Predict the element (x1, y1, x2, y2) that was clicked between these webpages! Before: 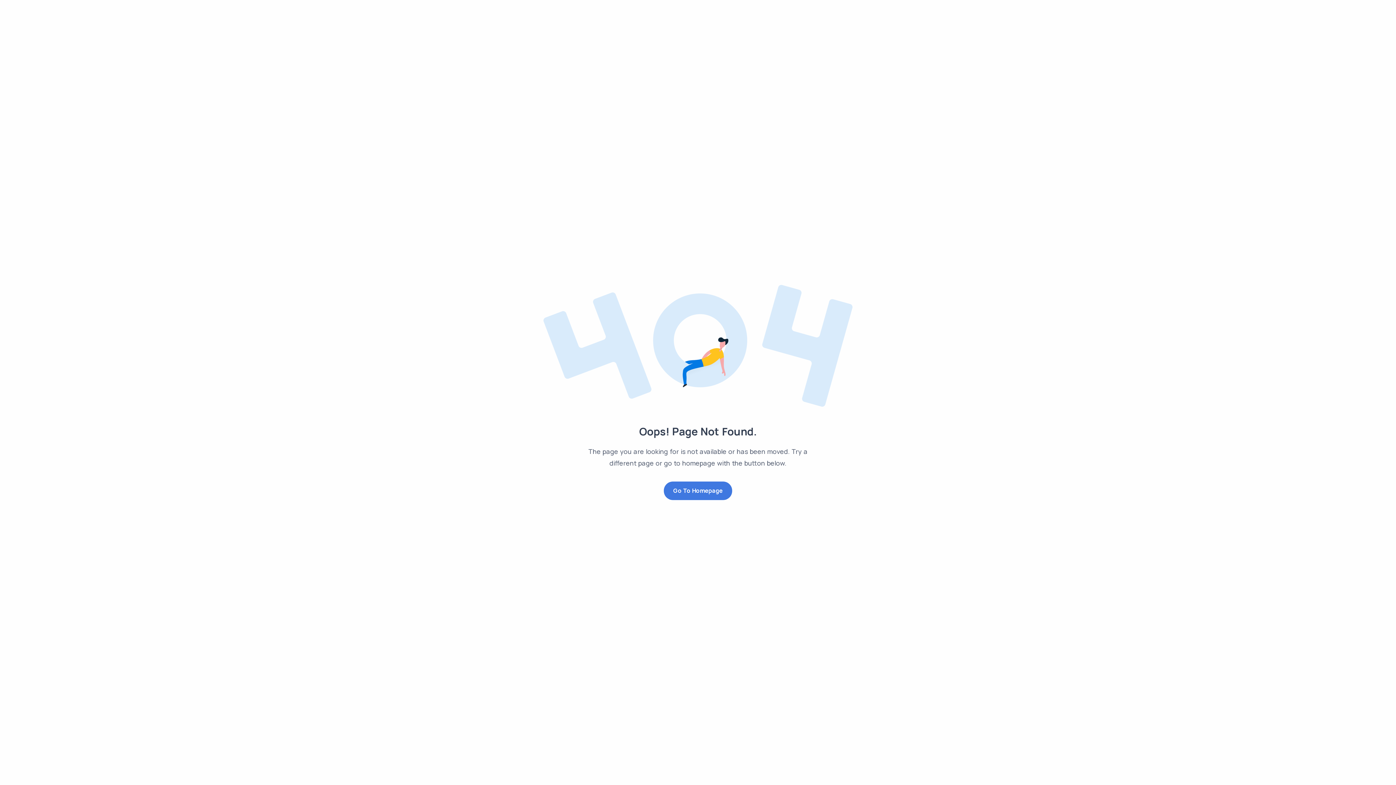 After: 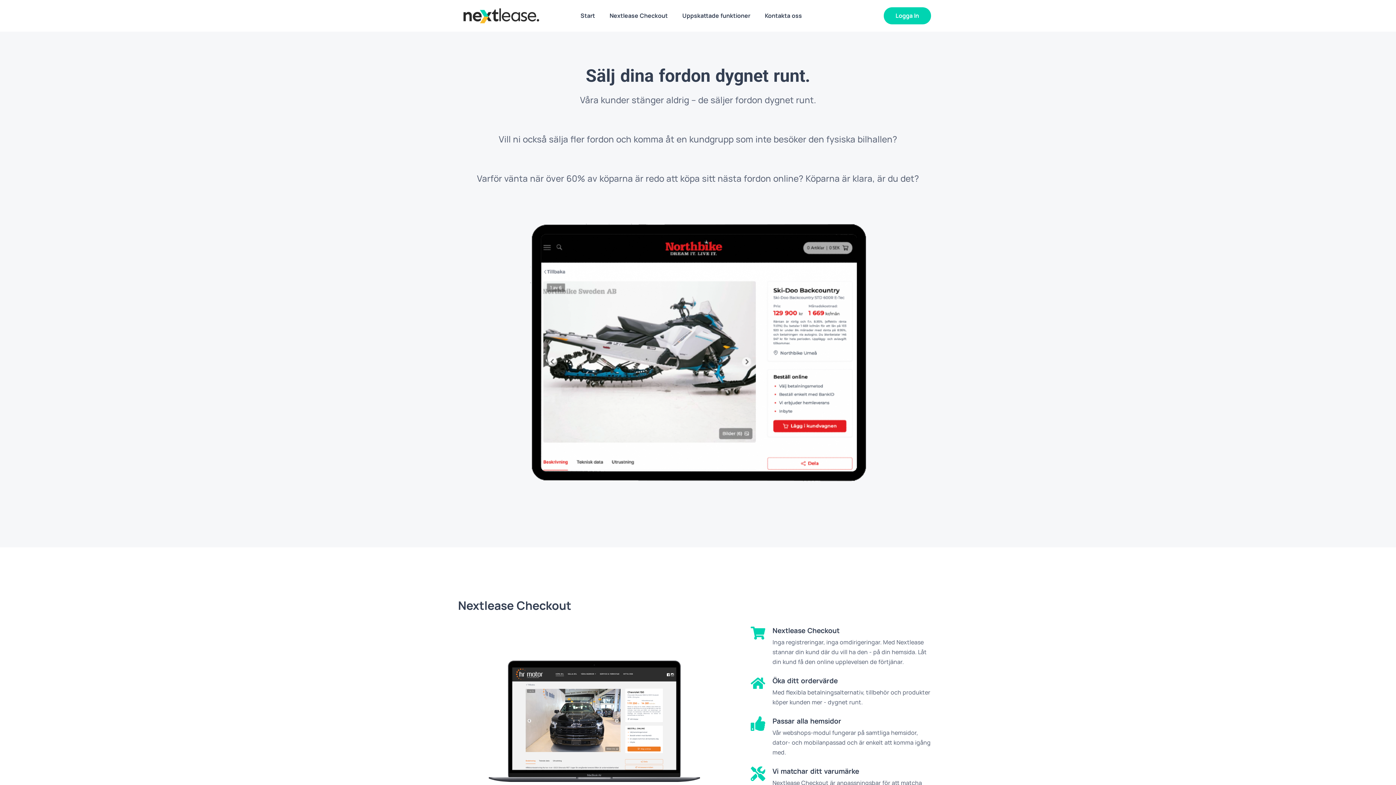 Action: bbox: (663, 481, 732, 500) label: Go To Homepage